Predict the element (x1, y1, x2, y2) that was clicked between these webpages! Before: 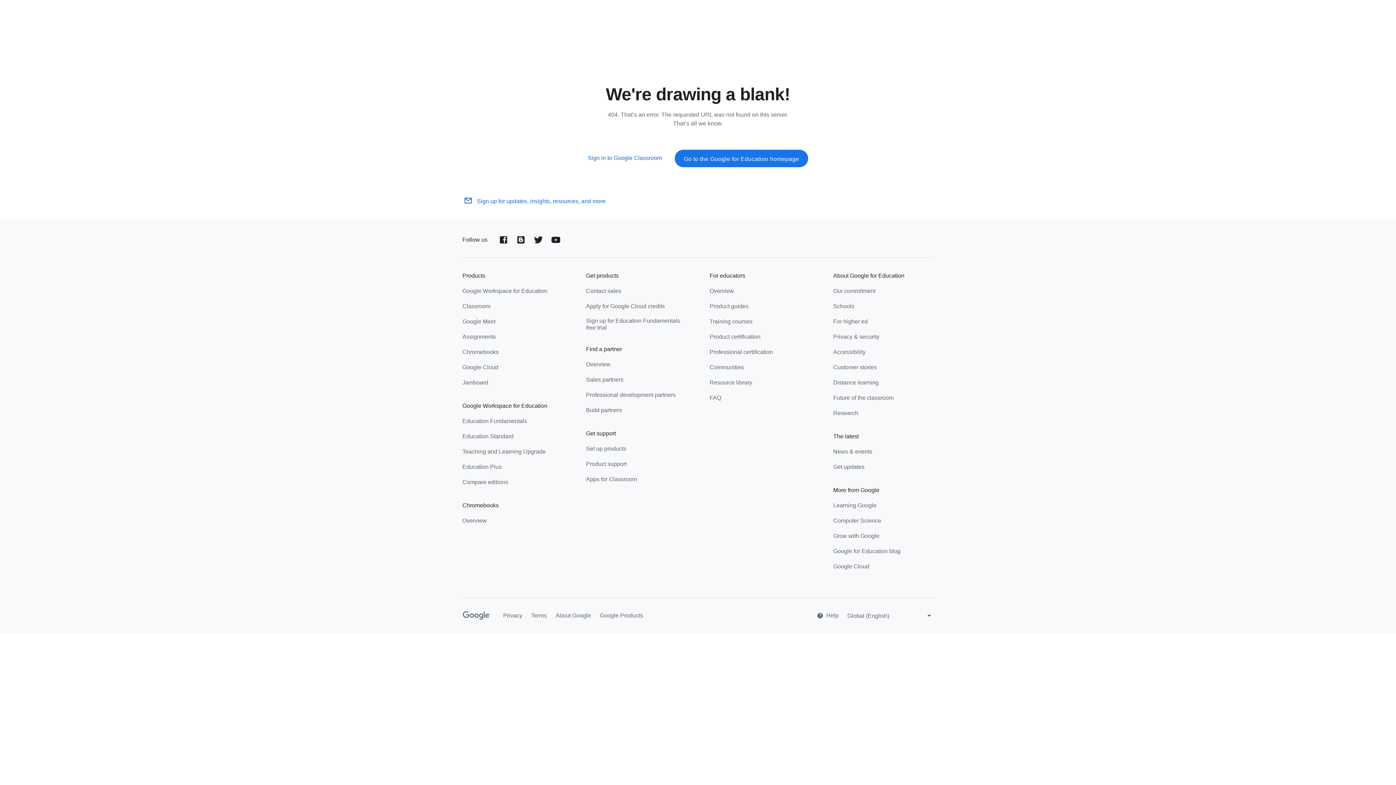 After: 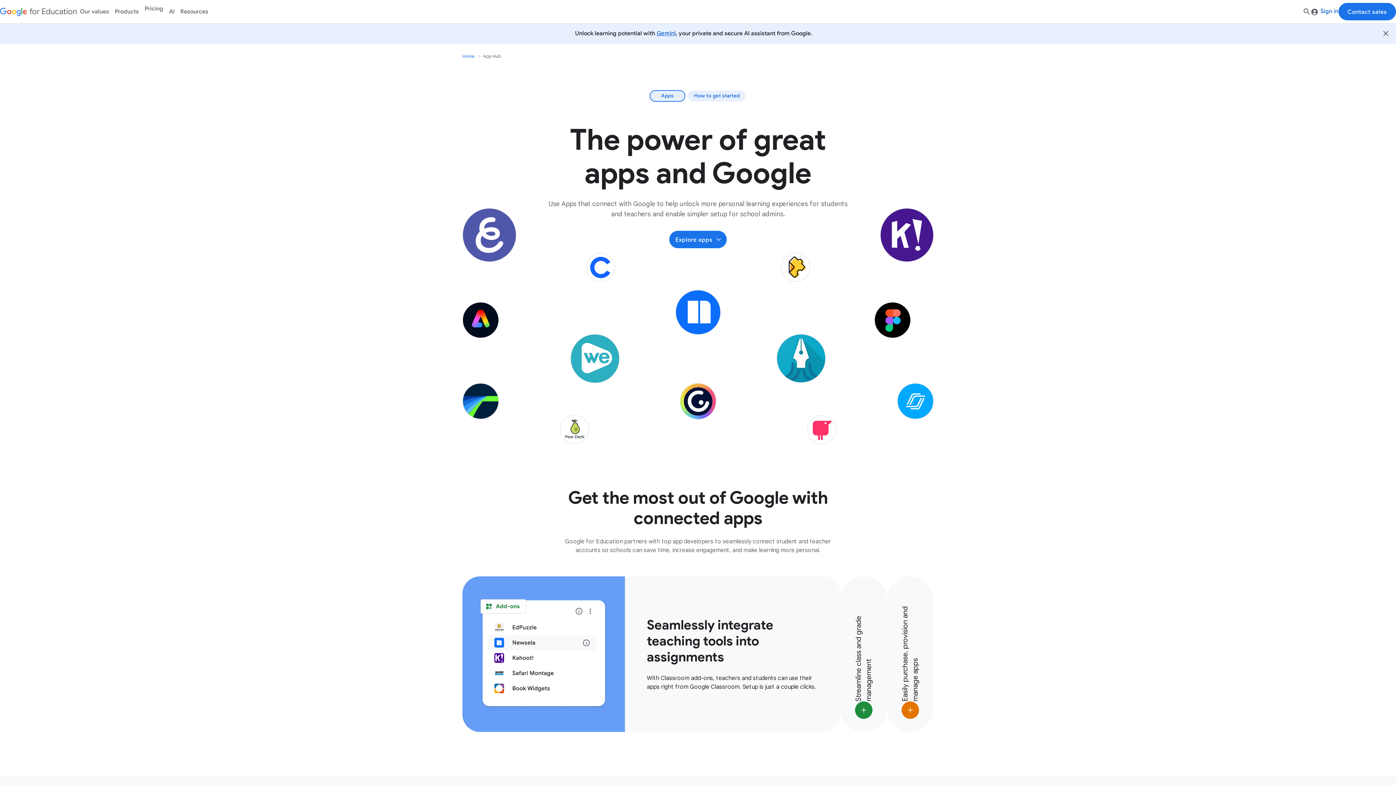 Action: bbox: (586, 475, 637, 484) label: Apps for Classroom